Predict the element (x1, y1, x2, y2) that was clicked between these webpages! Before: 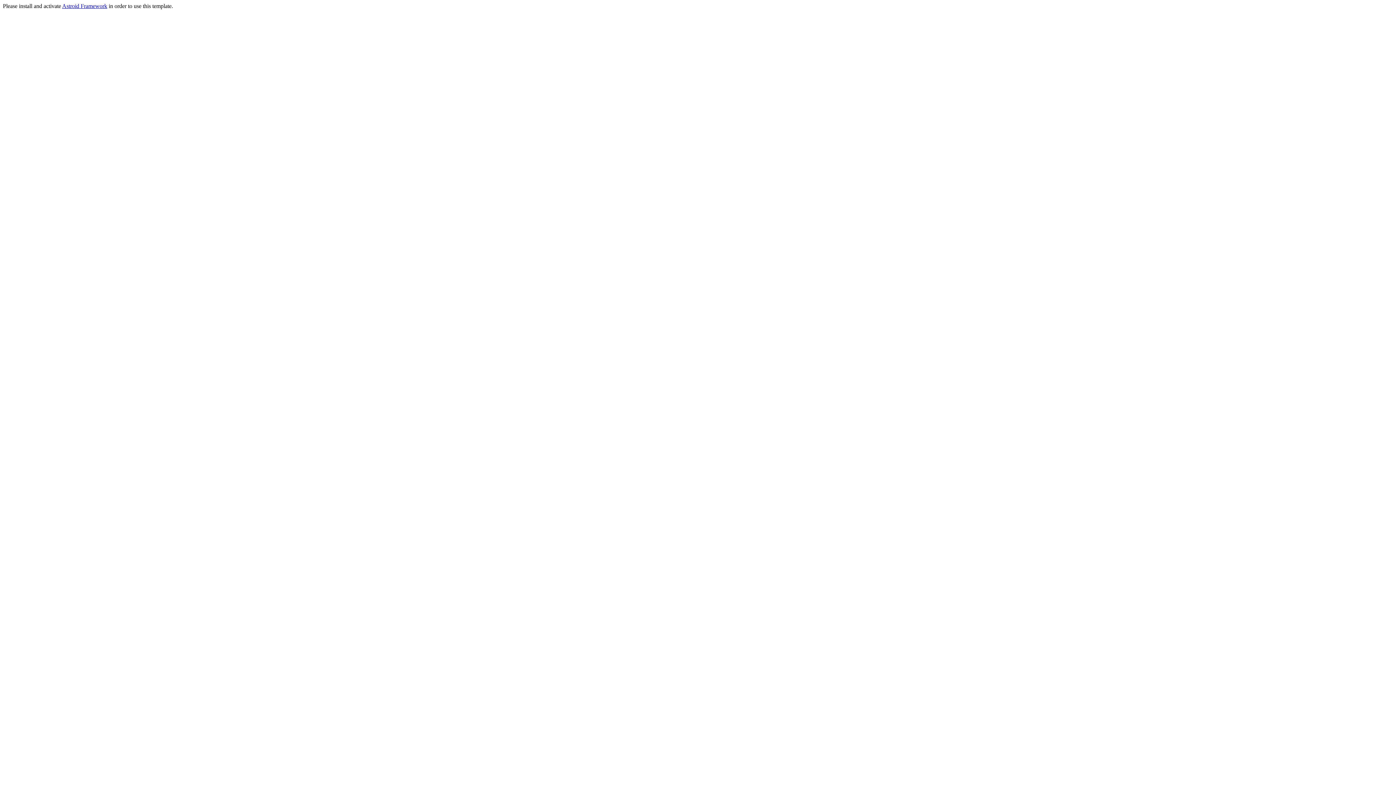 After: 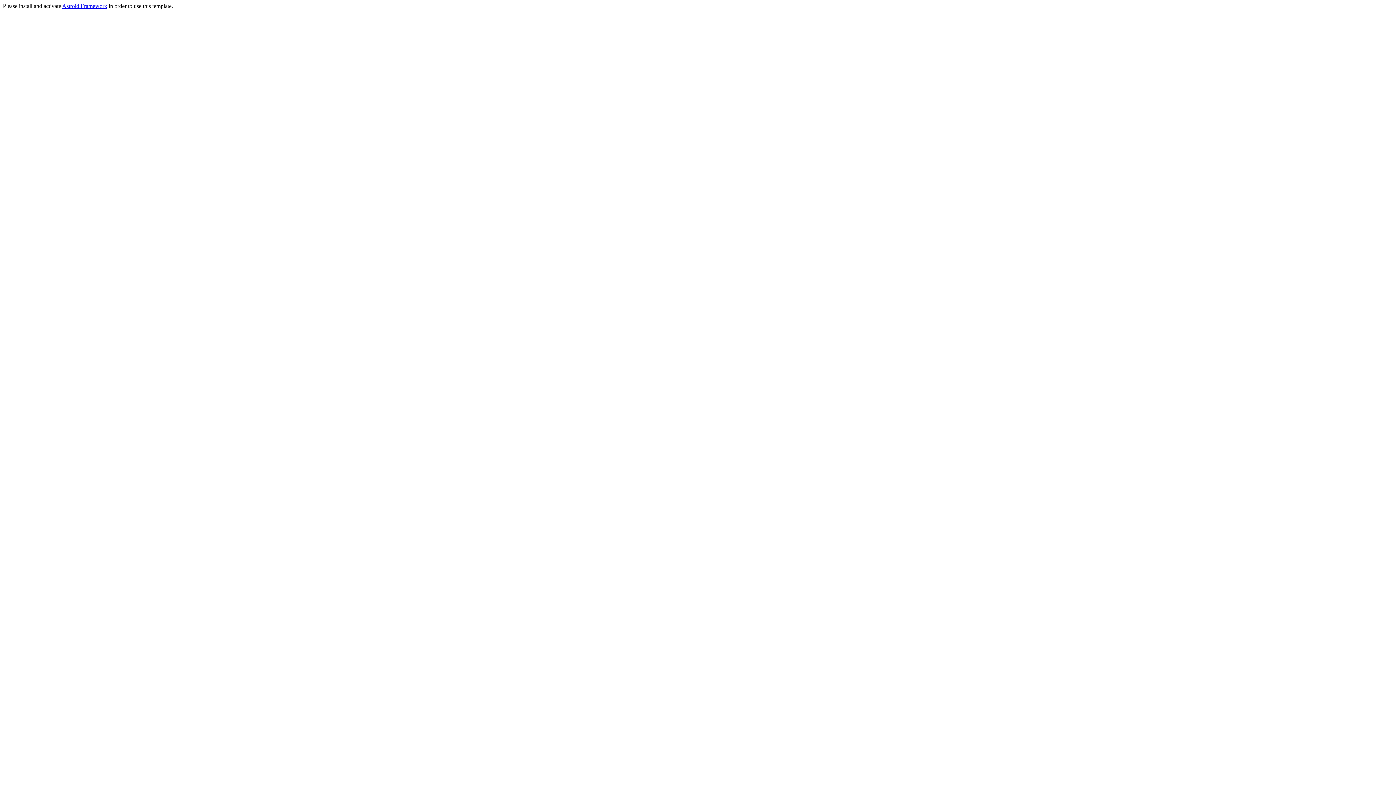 Action: bbox: (62, 2, 107, 9) label: Astroid Framework